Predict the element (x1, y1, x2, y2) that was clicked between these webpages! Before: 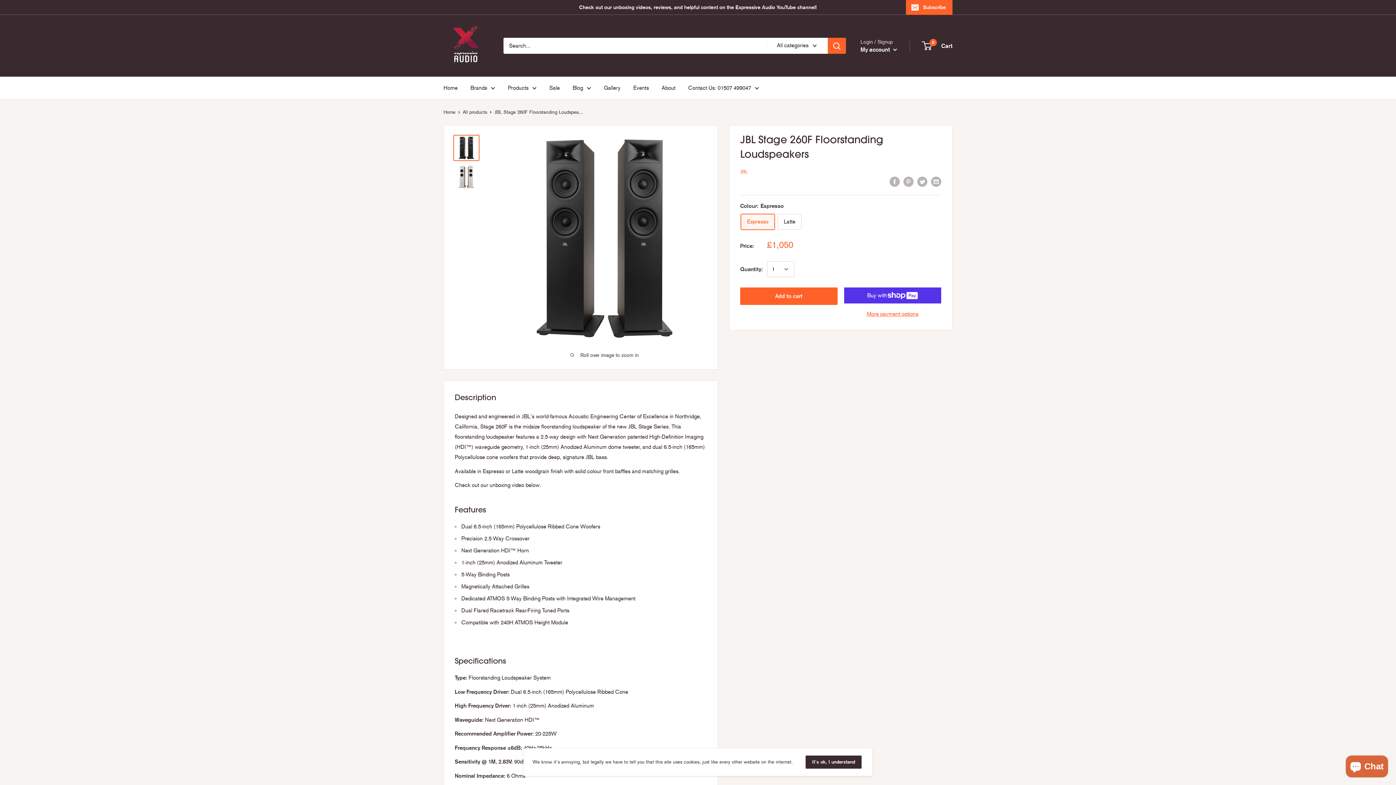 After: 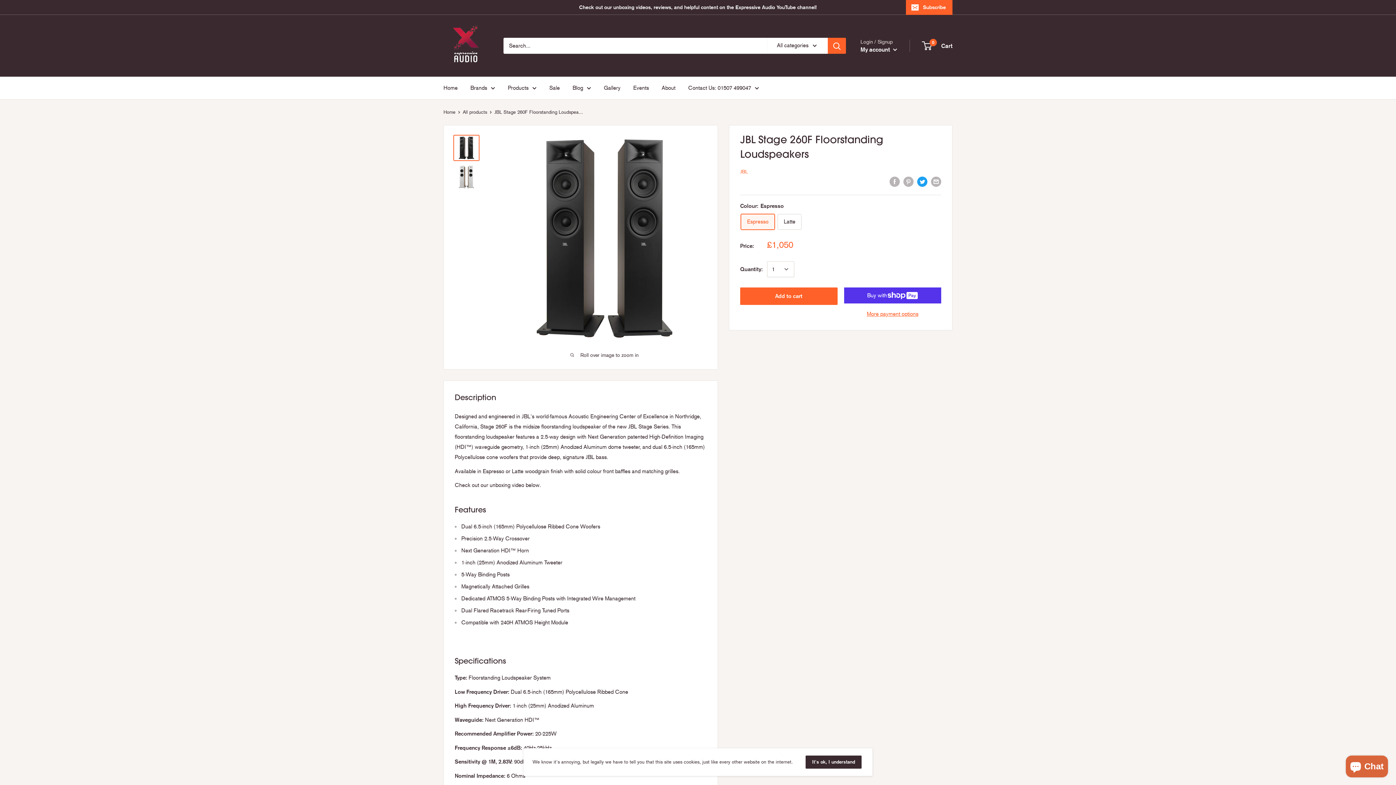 Action: bbox: (917, 176, 927, 186) label: Tweet on Twitter